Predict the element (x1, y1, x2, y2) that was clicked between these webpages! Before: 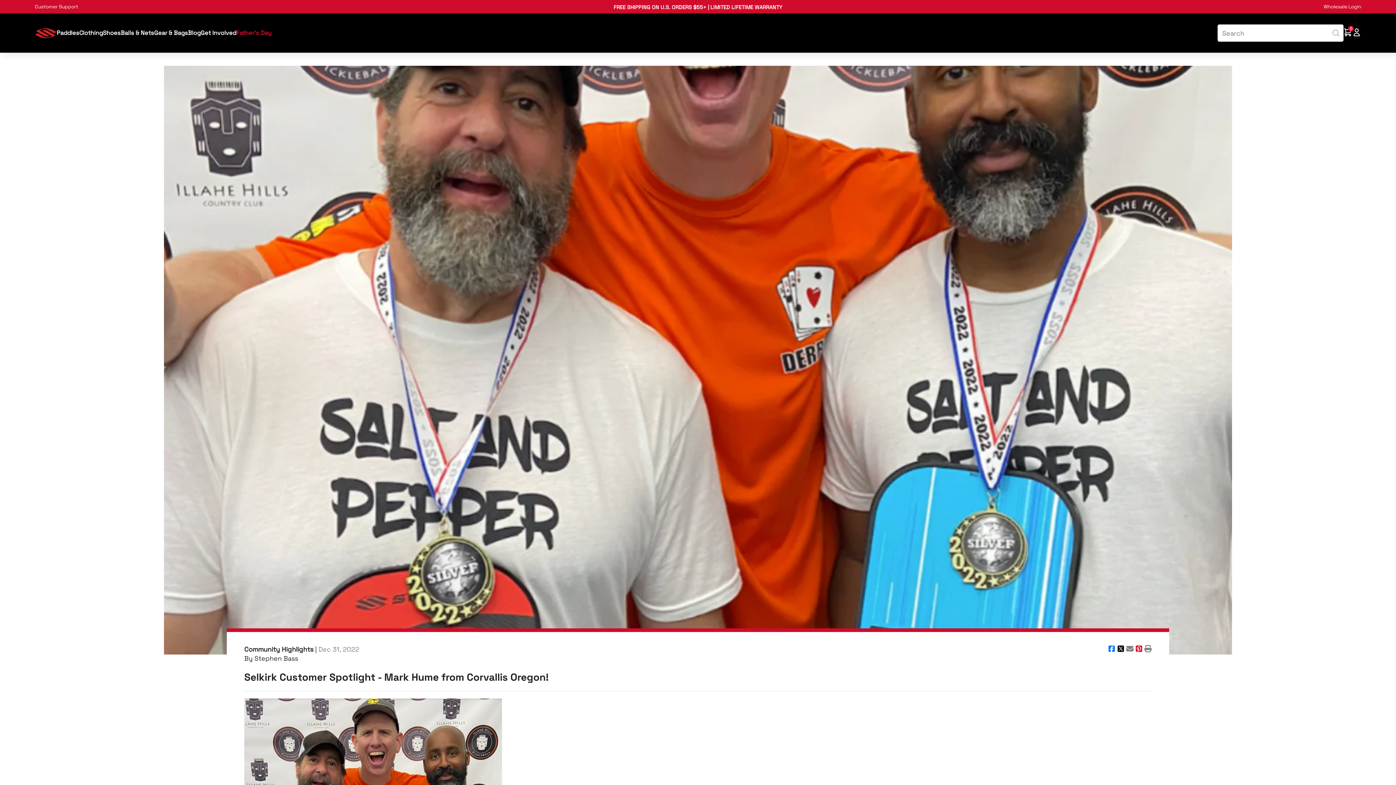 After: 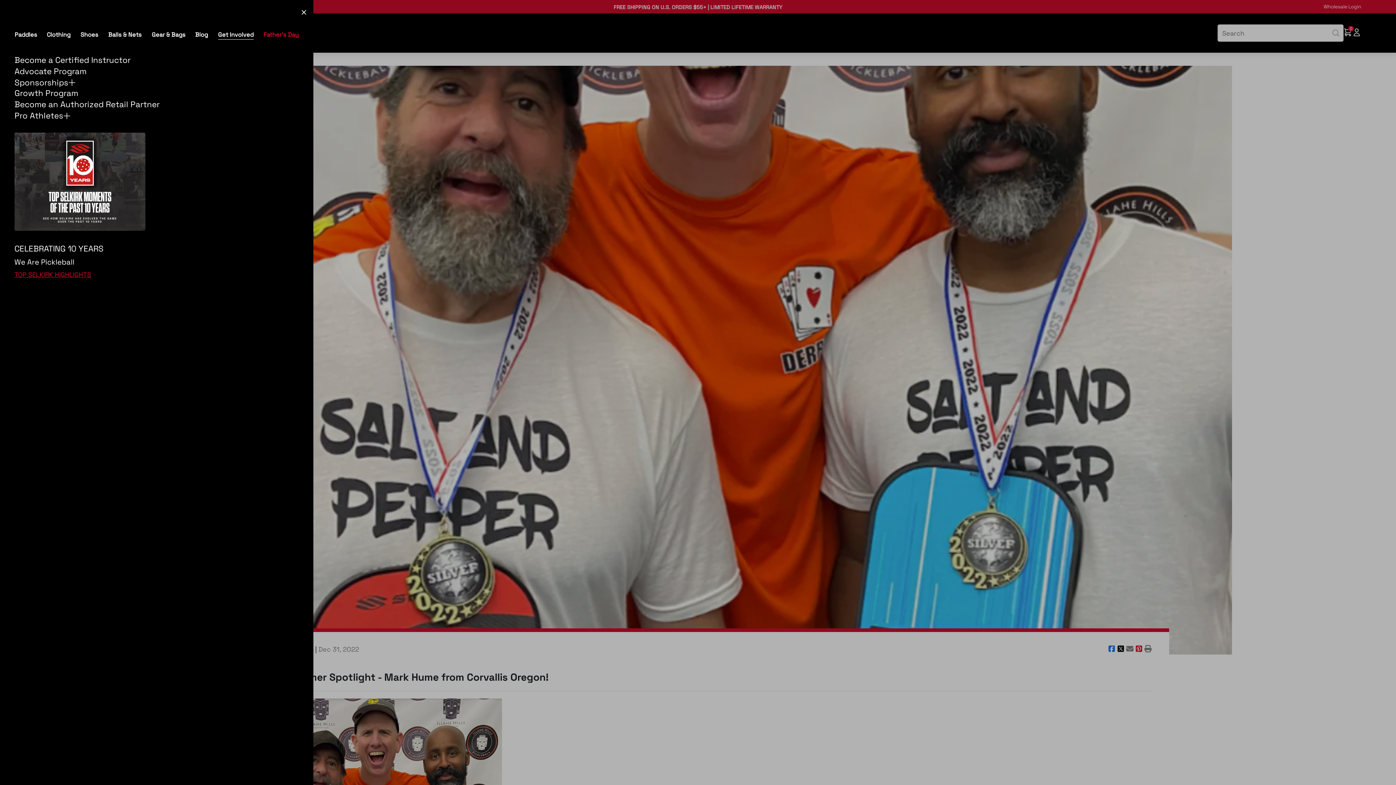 Action: bbox: (200, 28, 236, 37) label: Get Involved